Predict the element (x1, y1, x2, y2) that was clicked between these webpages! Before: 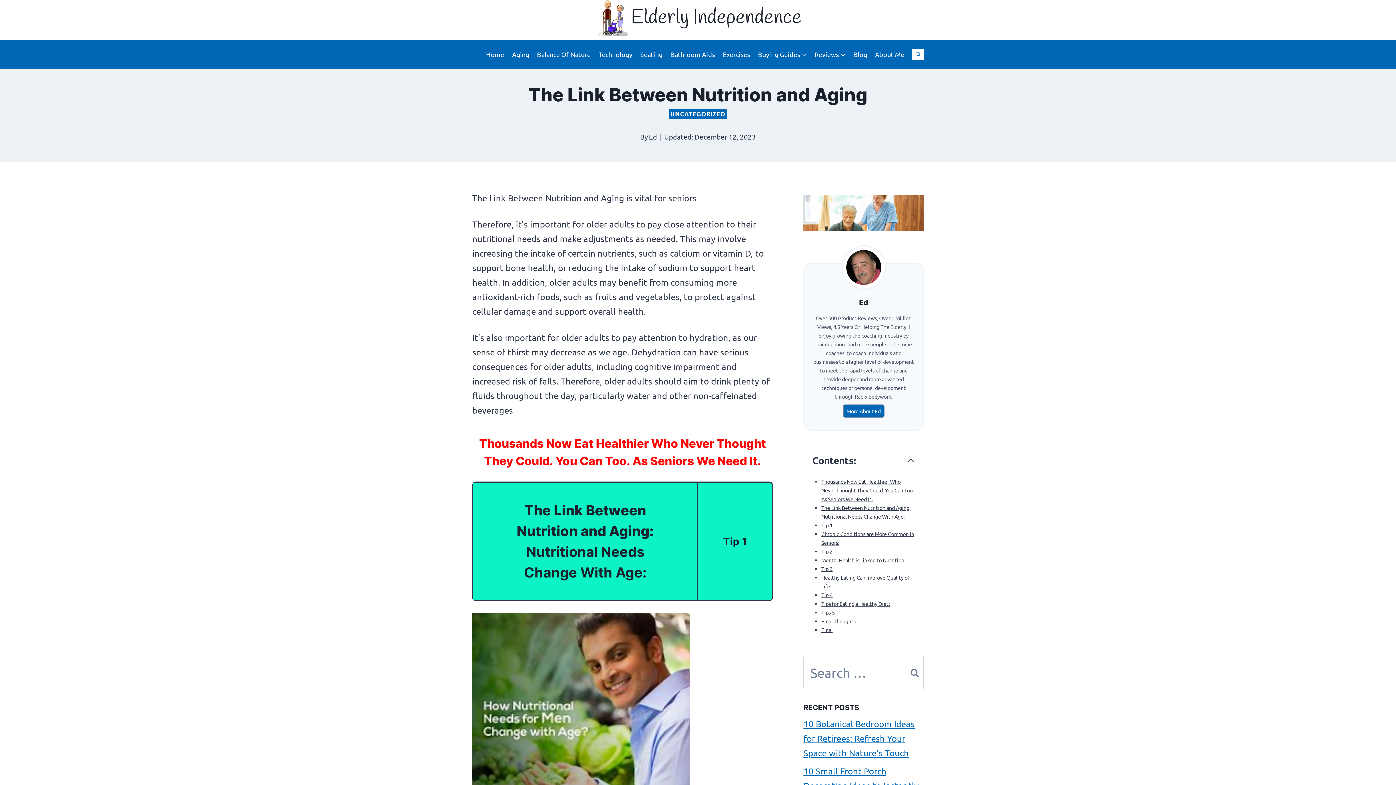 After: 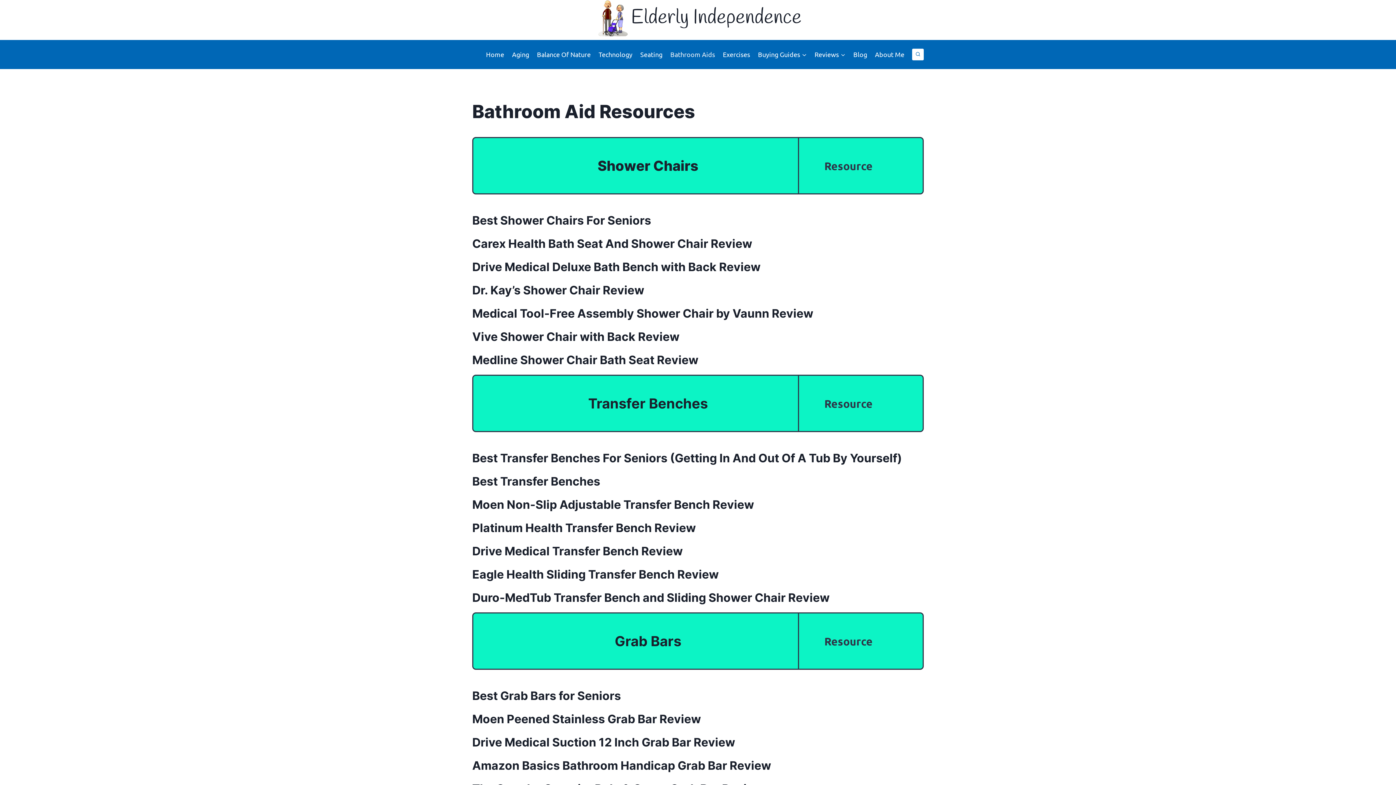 Action: bbox: (666, 45, 719, 63) label: Bathroom Aids